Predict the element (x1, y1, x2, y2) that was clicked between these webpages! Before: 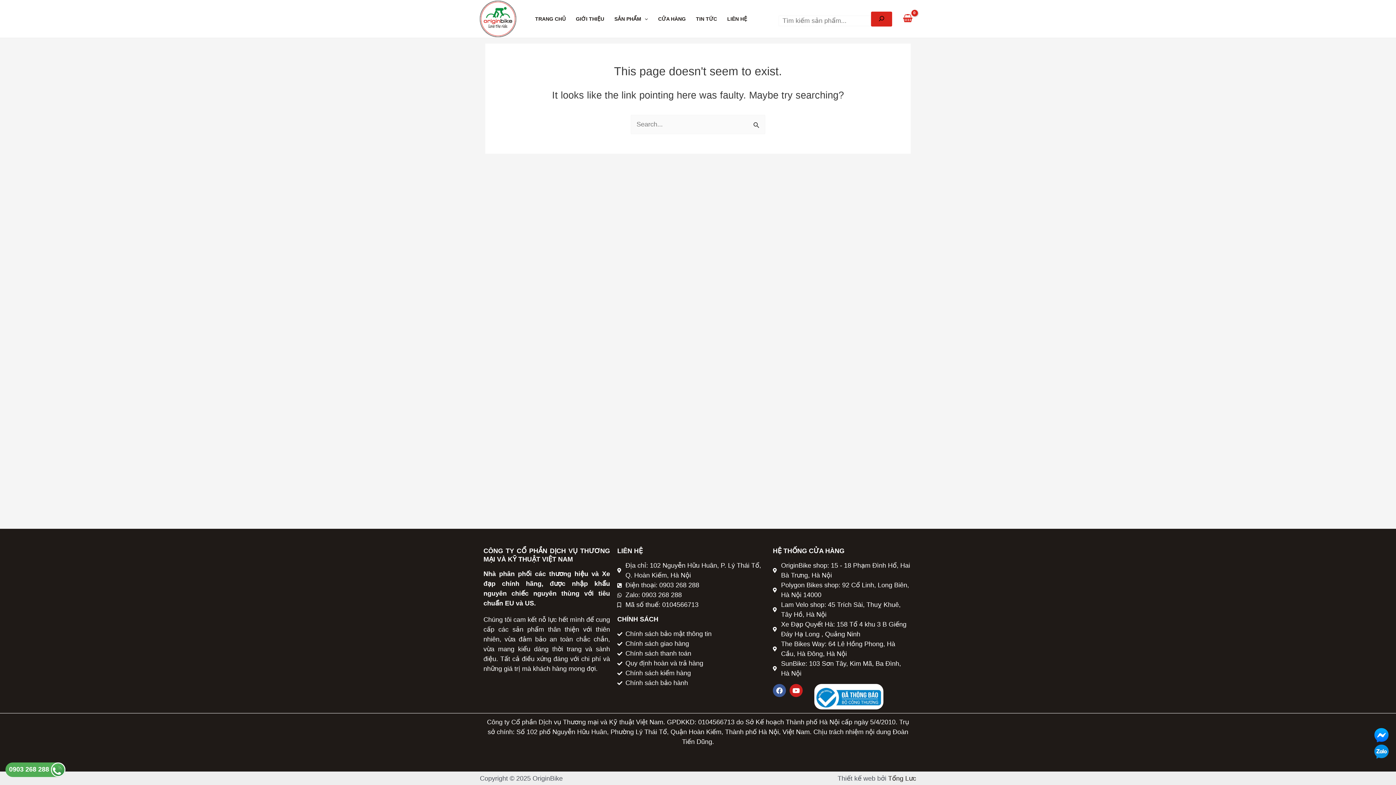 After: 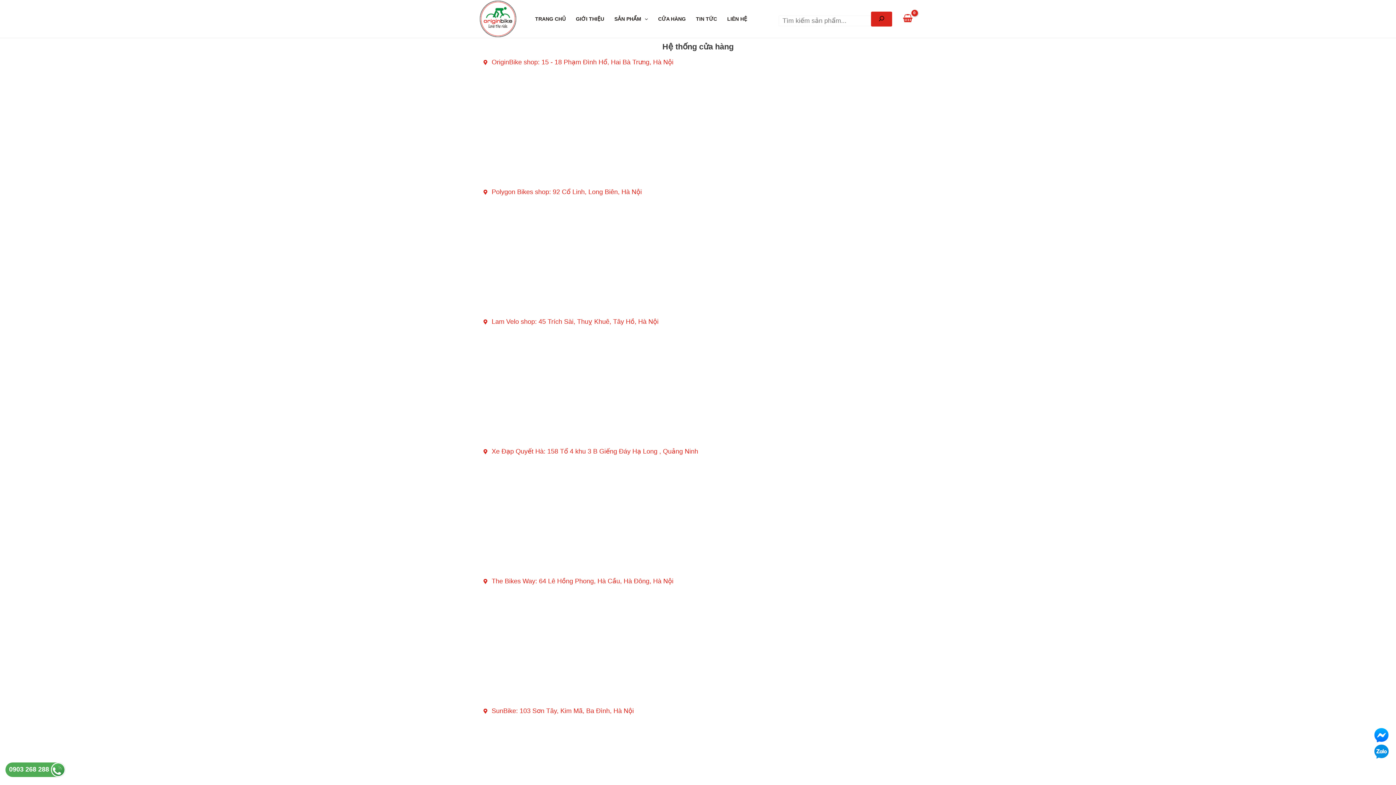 Action: bbox: (653, 4, 691, 33) label: CỬA HÀNG